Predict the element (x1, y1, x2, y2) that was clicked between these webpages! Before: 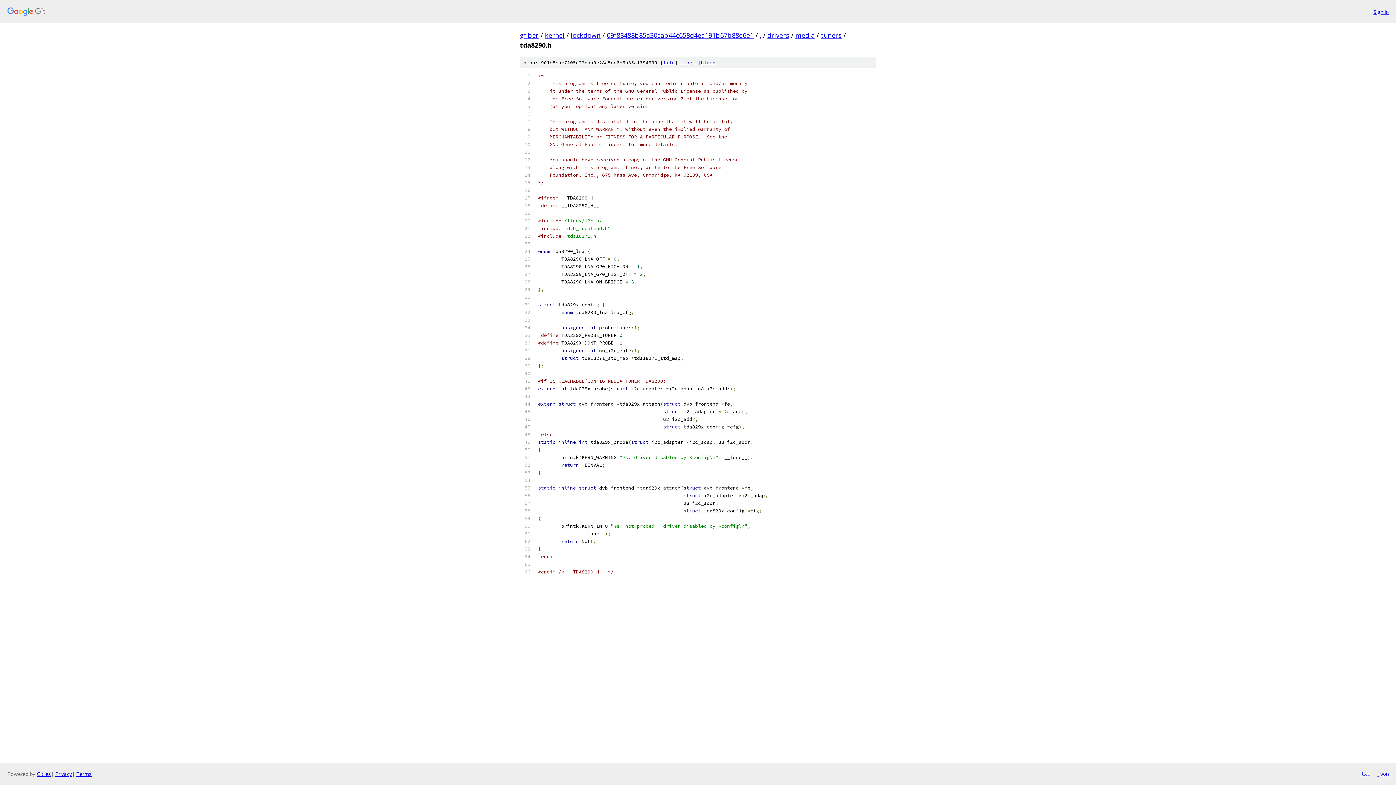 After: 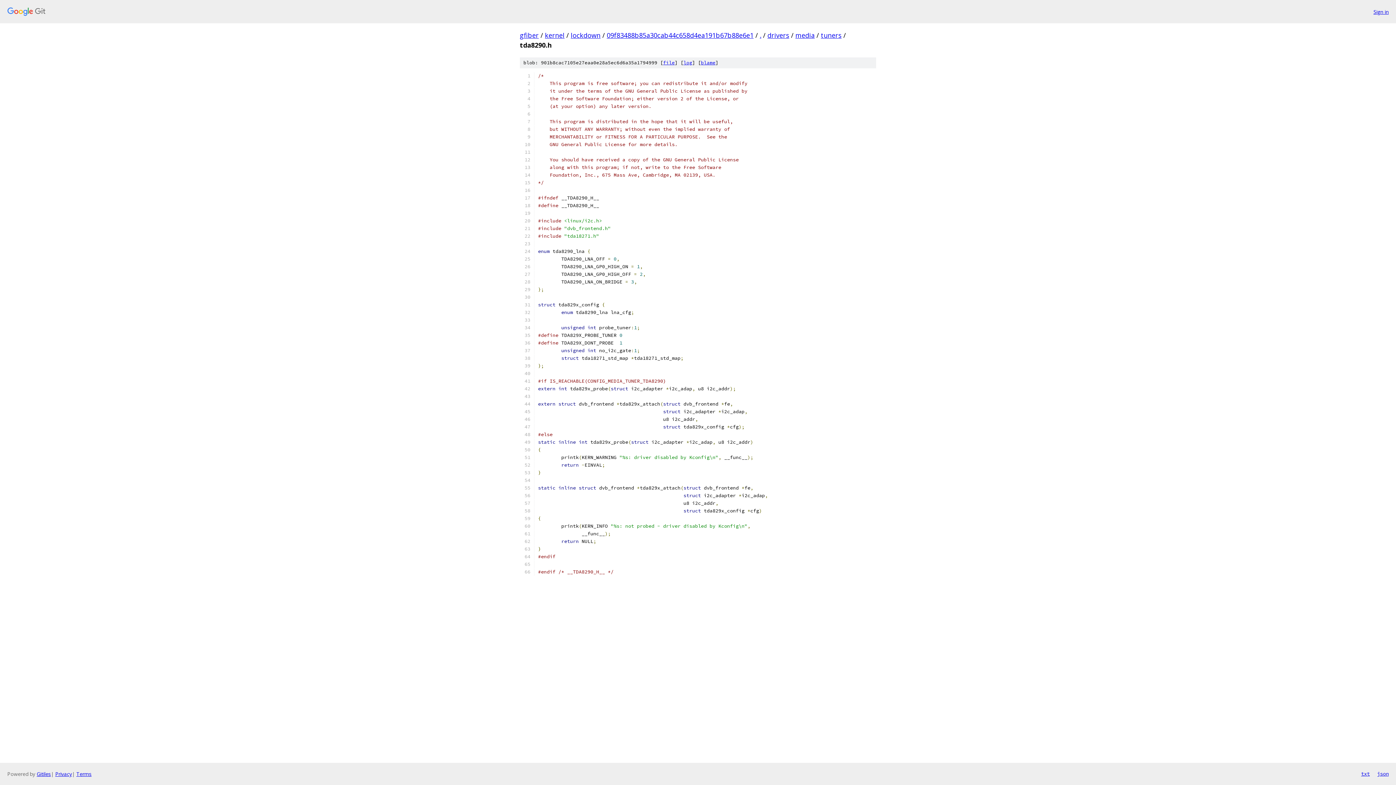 Action: bbox: (1361, 770, 1370, 778) label: txt